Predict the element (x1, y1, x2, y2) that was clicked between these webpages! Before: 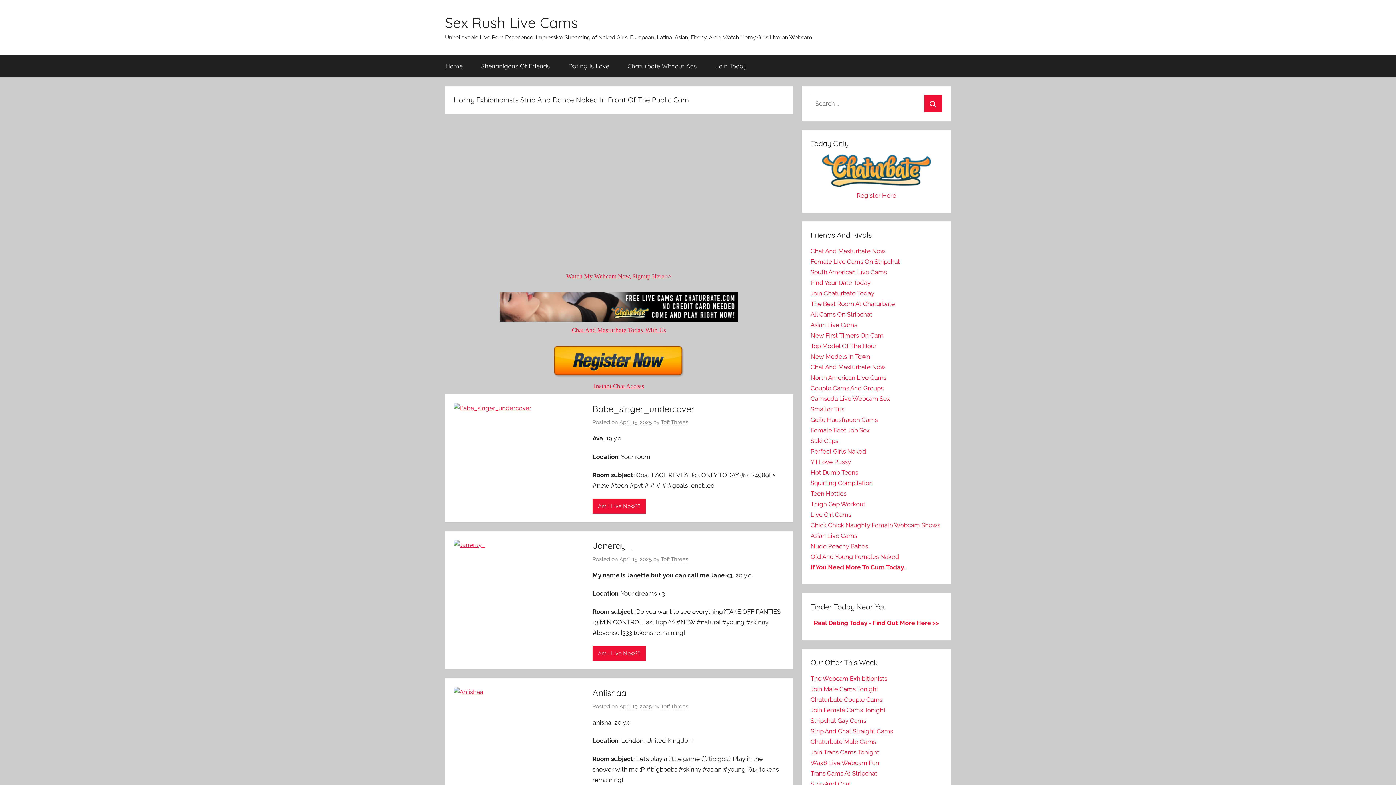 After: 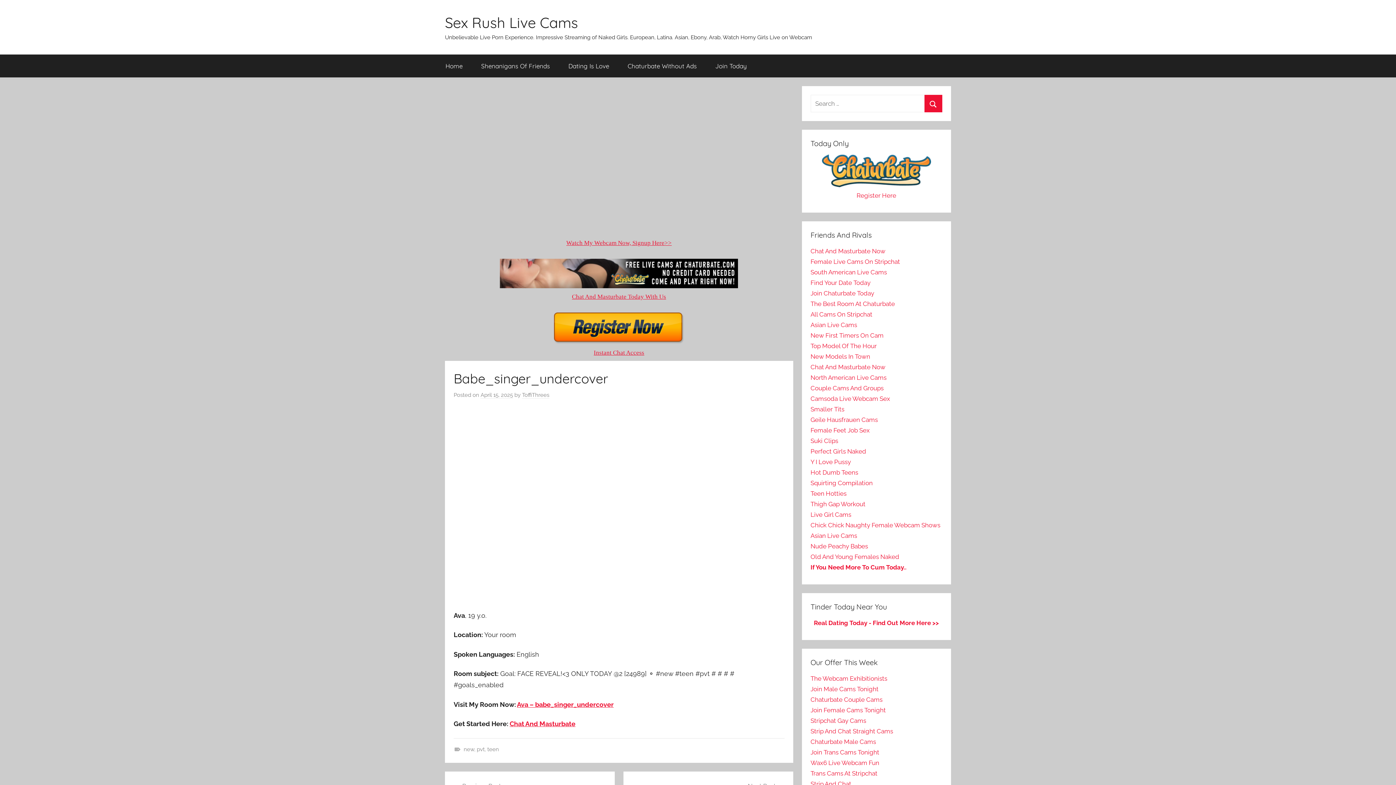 Action: bbox: (453, 404, 540, 411)